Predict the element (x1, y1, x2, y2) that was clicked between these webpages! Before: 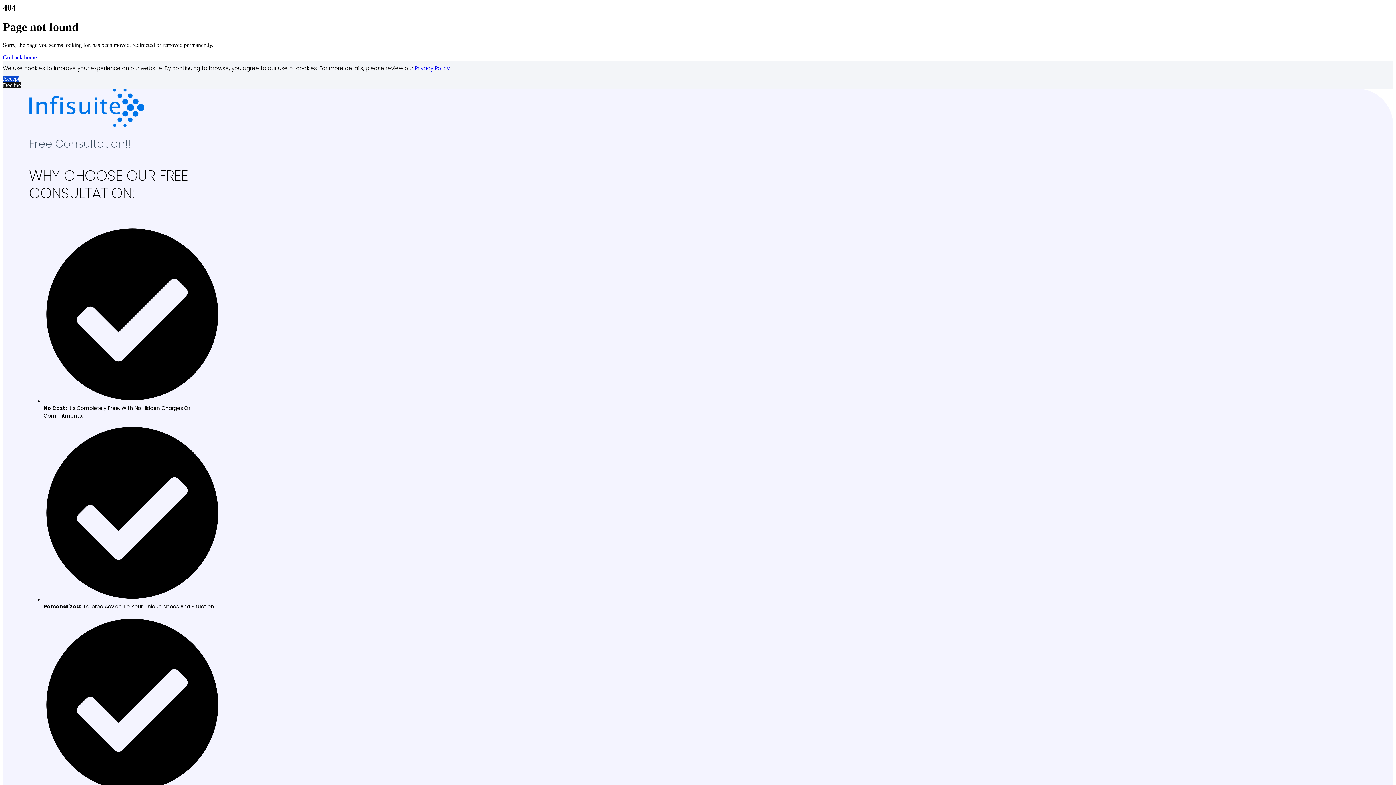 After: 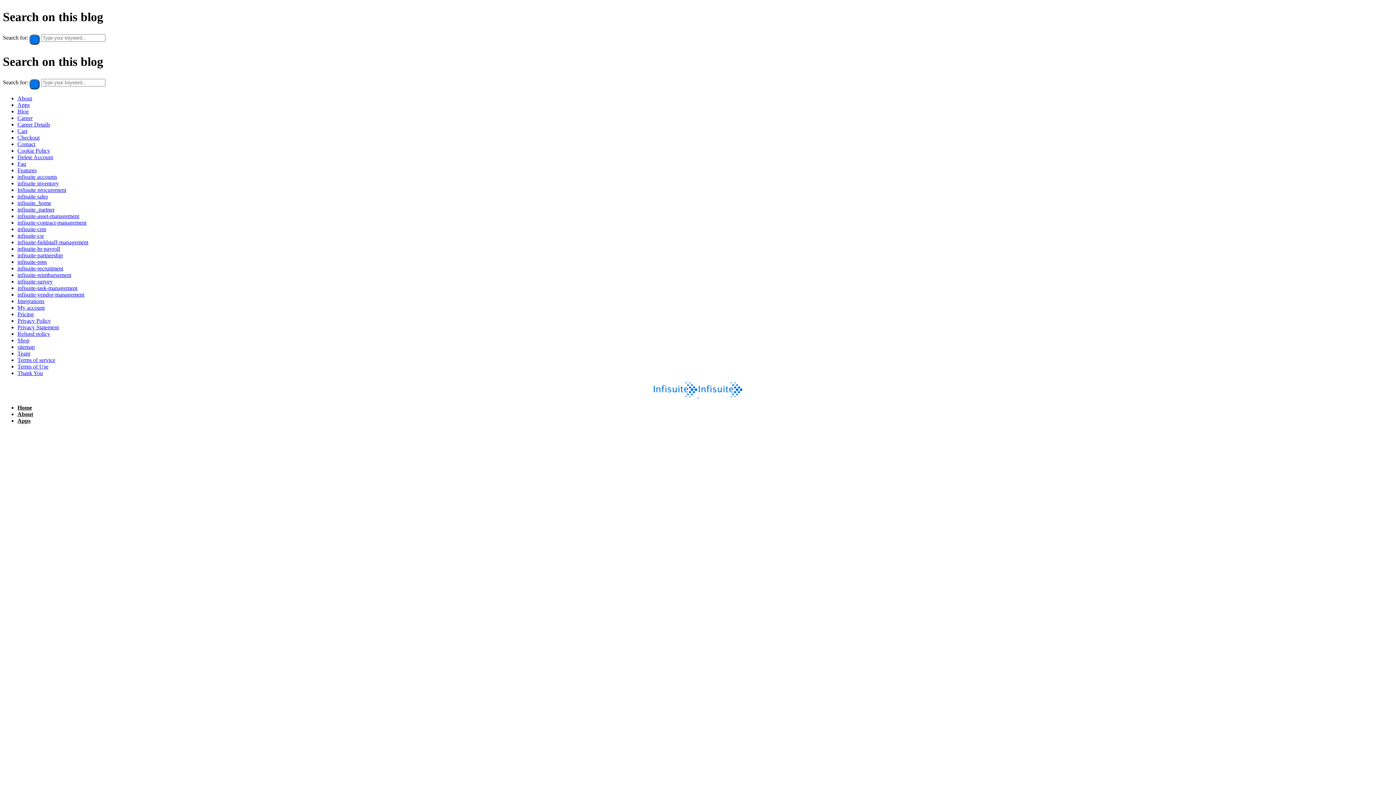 Action: bbox: (29, 121, 144, 127)